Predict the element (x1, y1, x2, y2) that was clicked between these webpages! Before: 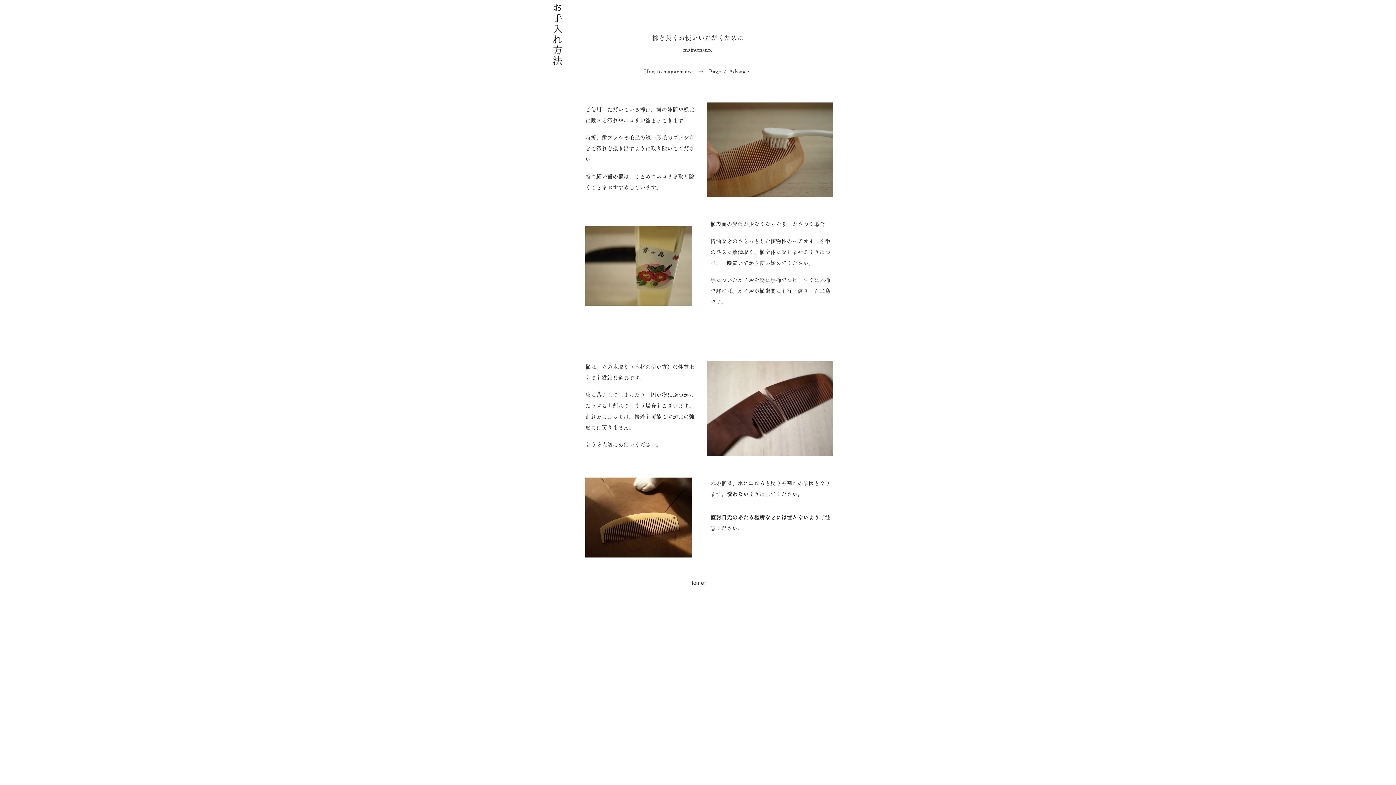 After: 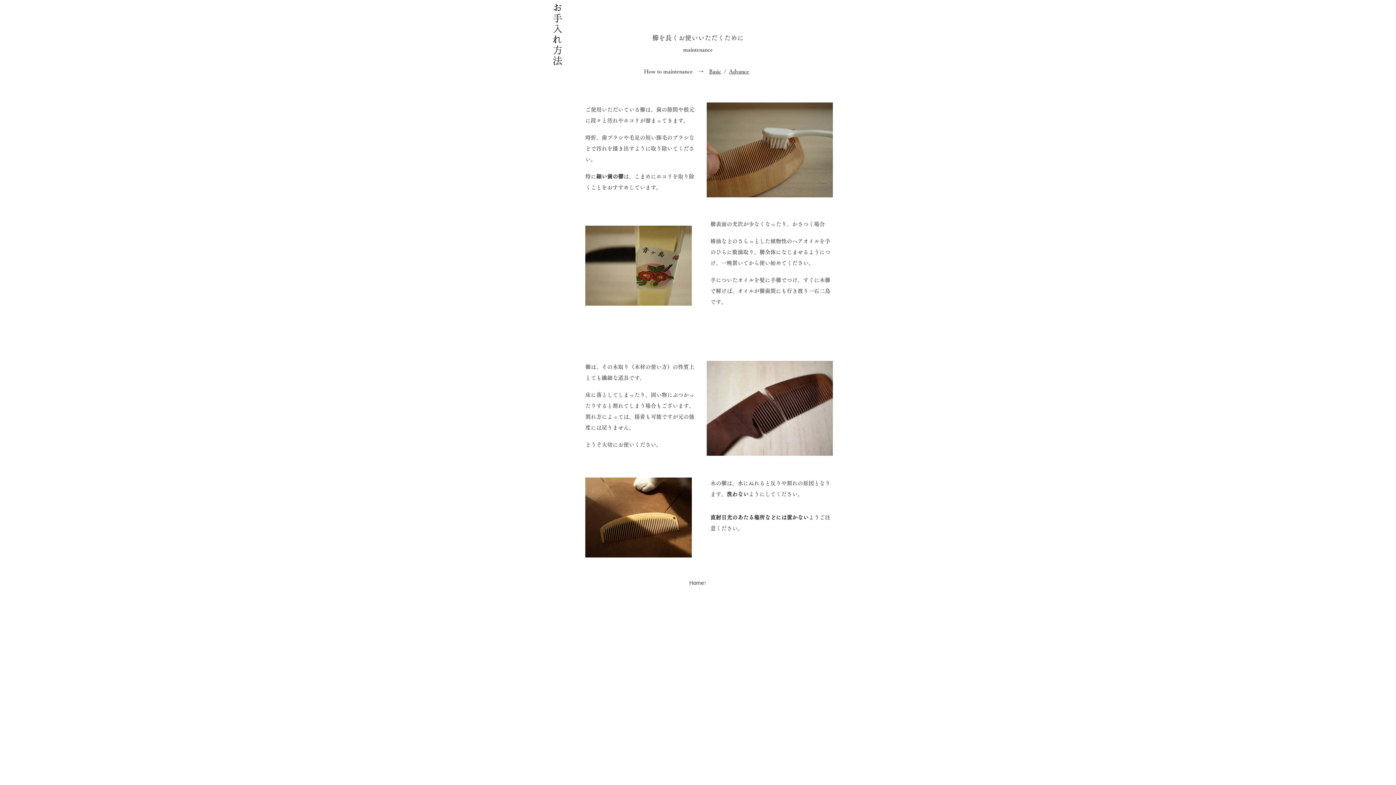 Action: bbox: (729, 68, 749, 74) label: Advance